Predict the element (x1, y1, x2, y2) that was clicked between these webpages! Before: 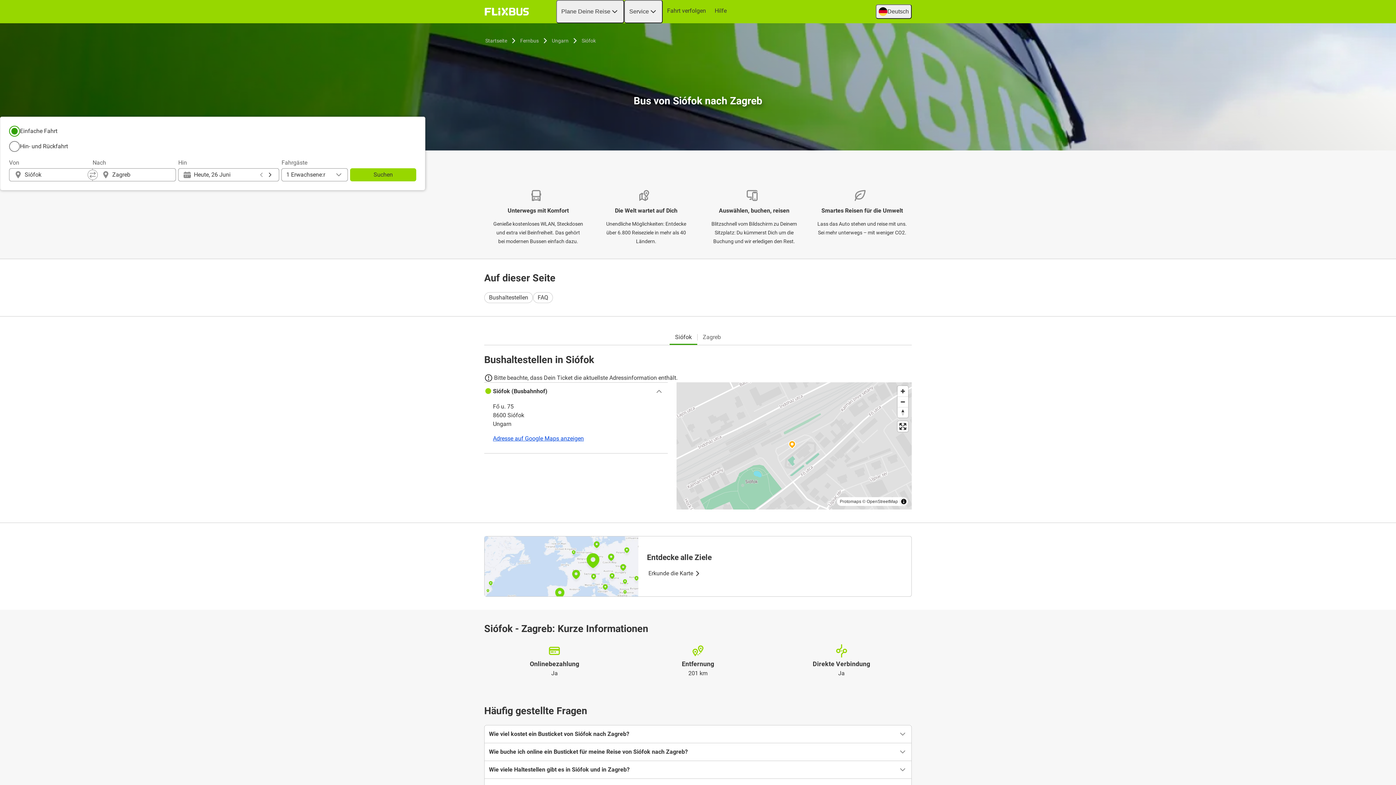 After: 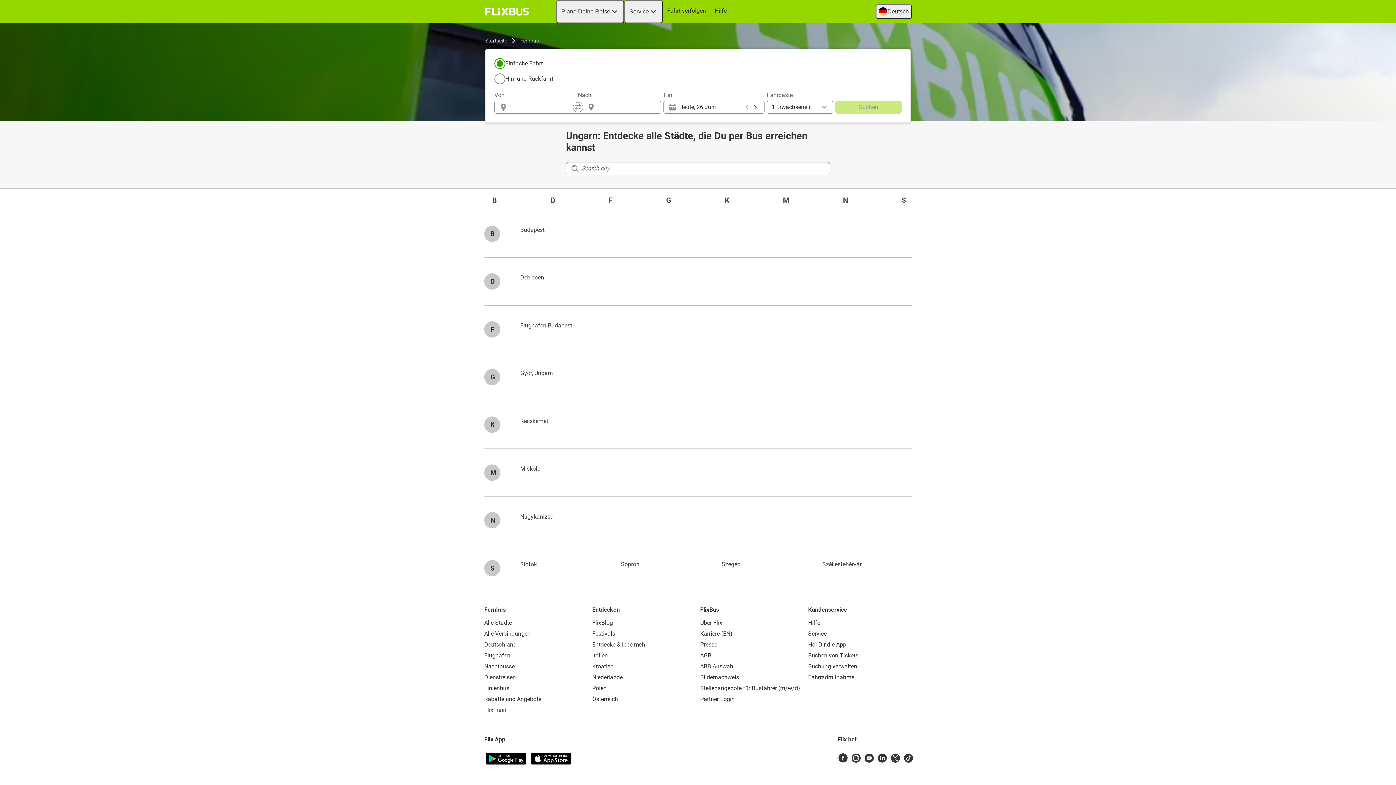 Action: label: Ungarn bbox: (550, 36, 569, 45)